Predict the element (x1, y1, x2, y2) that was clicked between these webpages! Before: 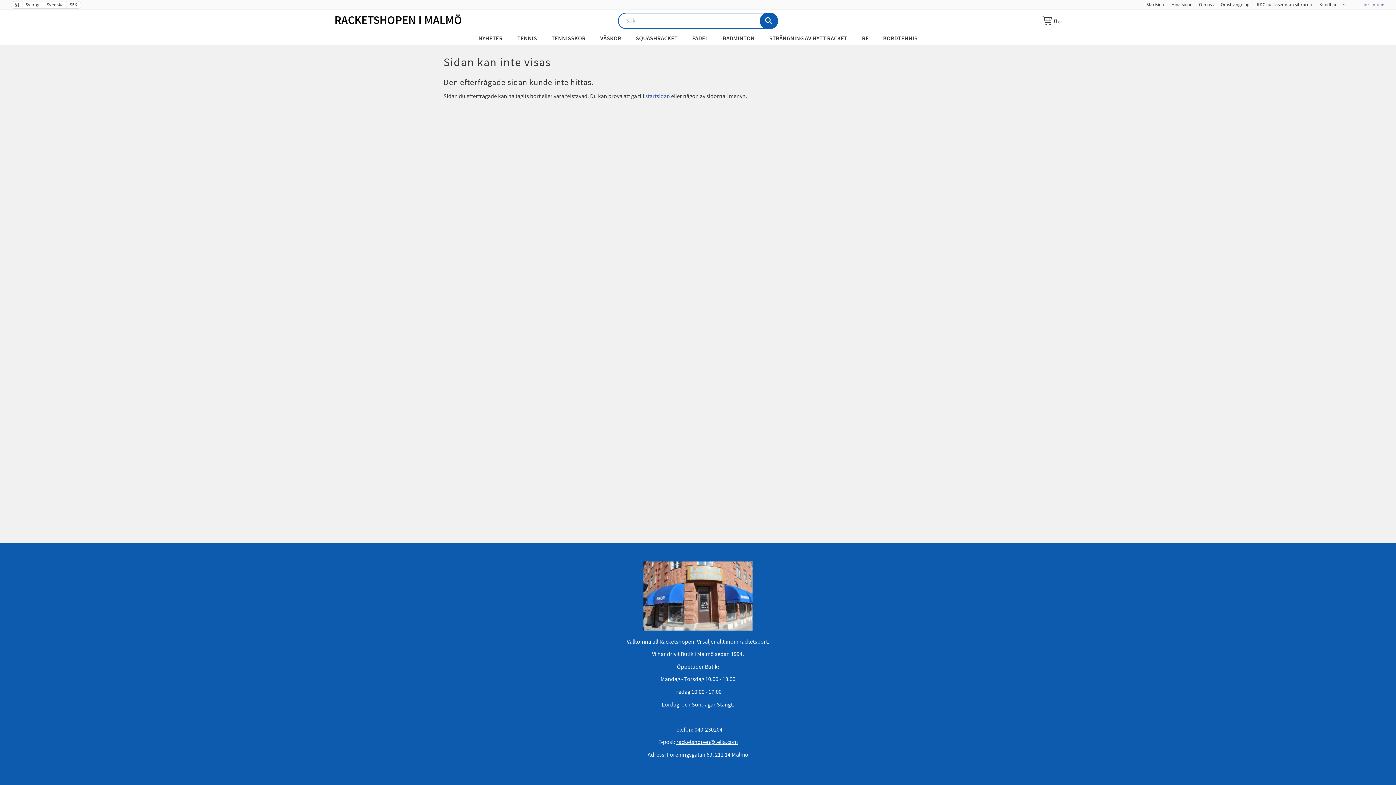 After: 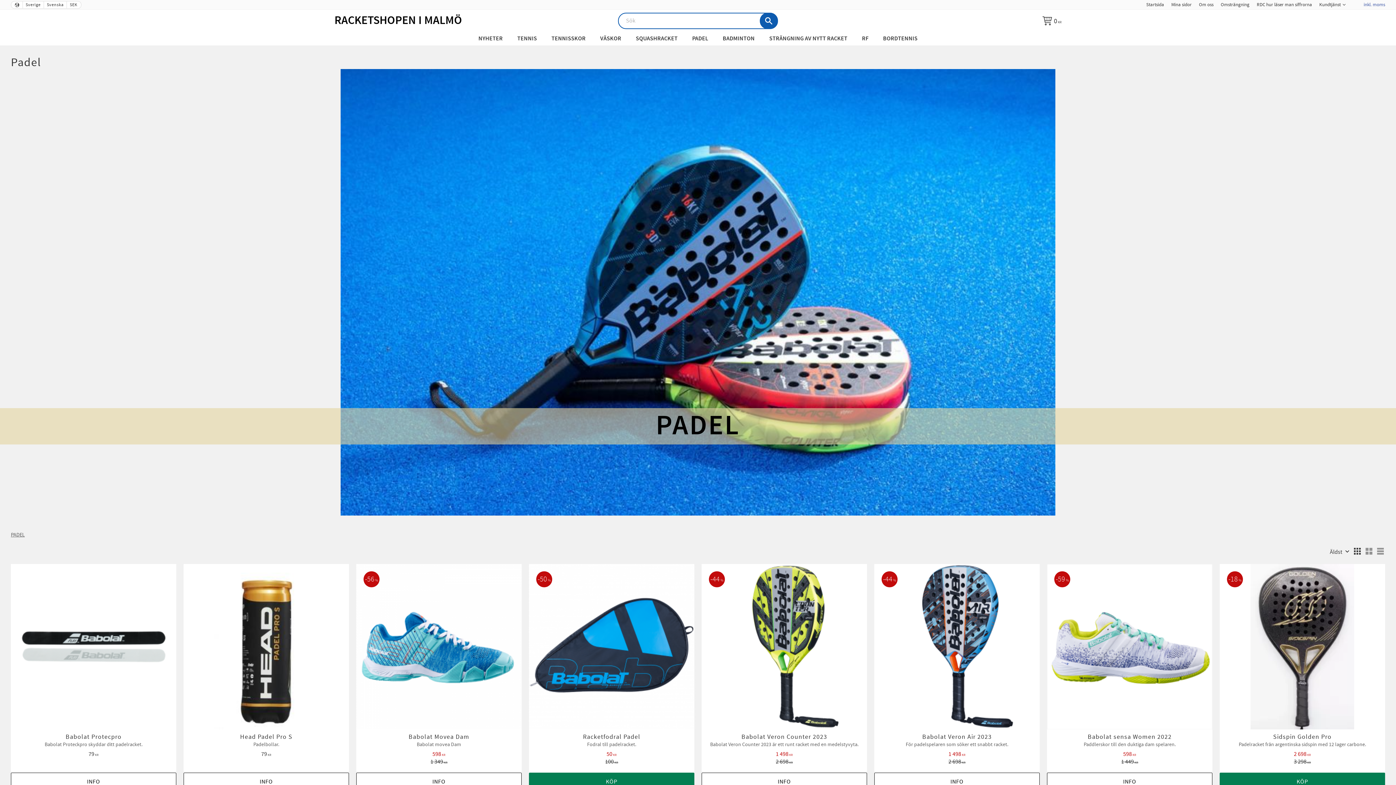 Action: label: PADEL bbox: (685, 30, 715, 45)